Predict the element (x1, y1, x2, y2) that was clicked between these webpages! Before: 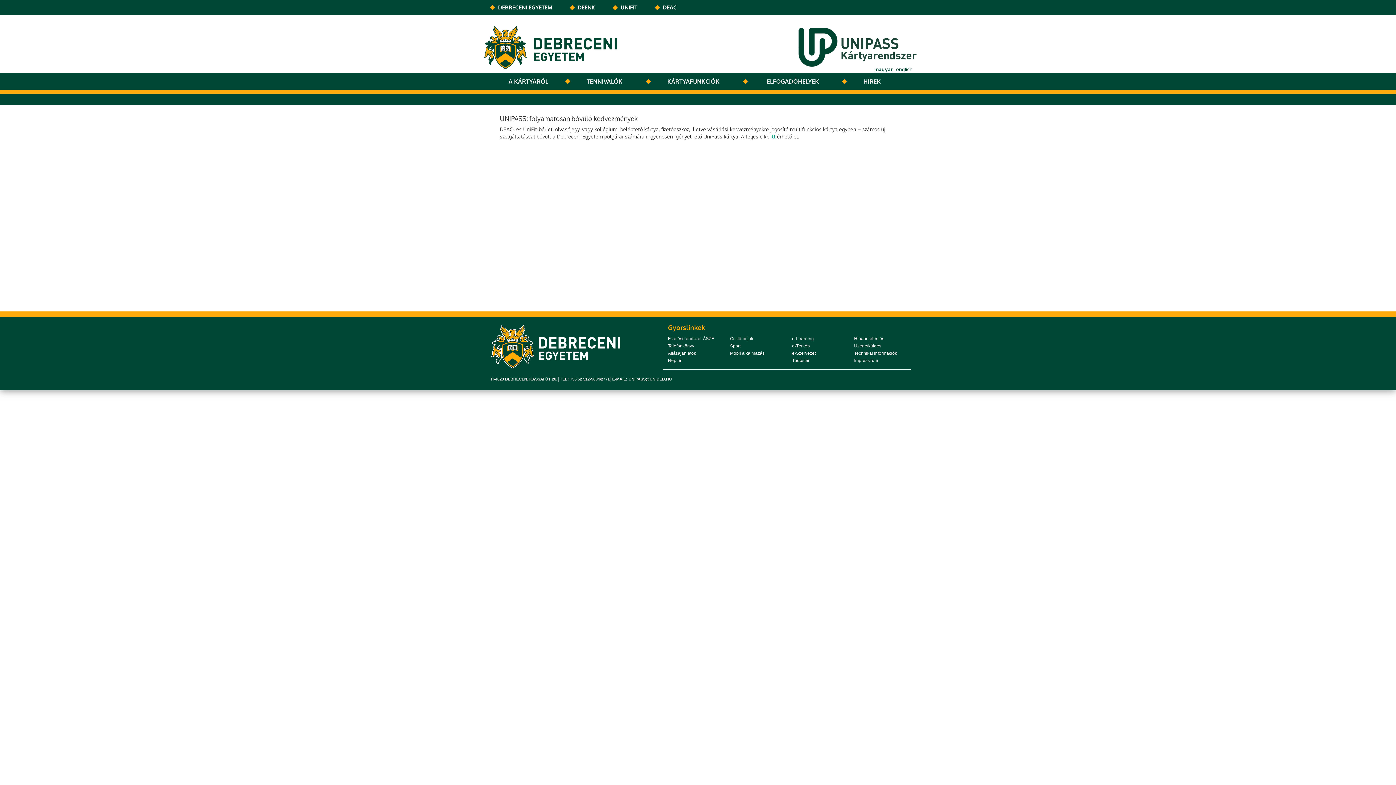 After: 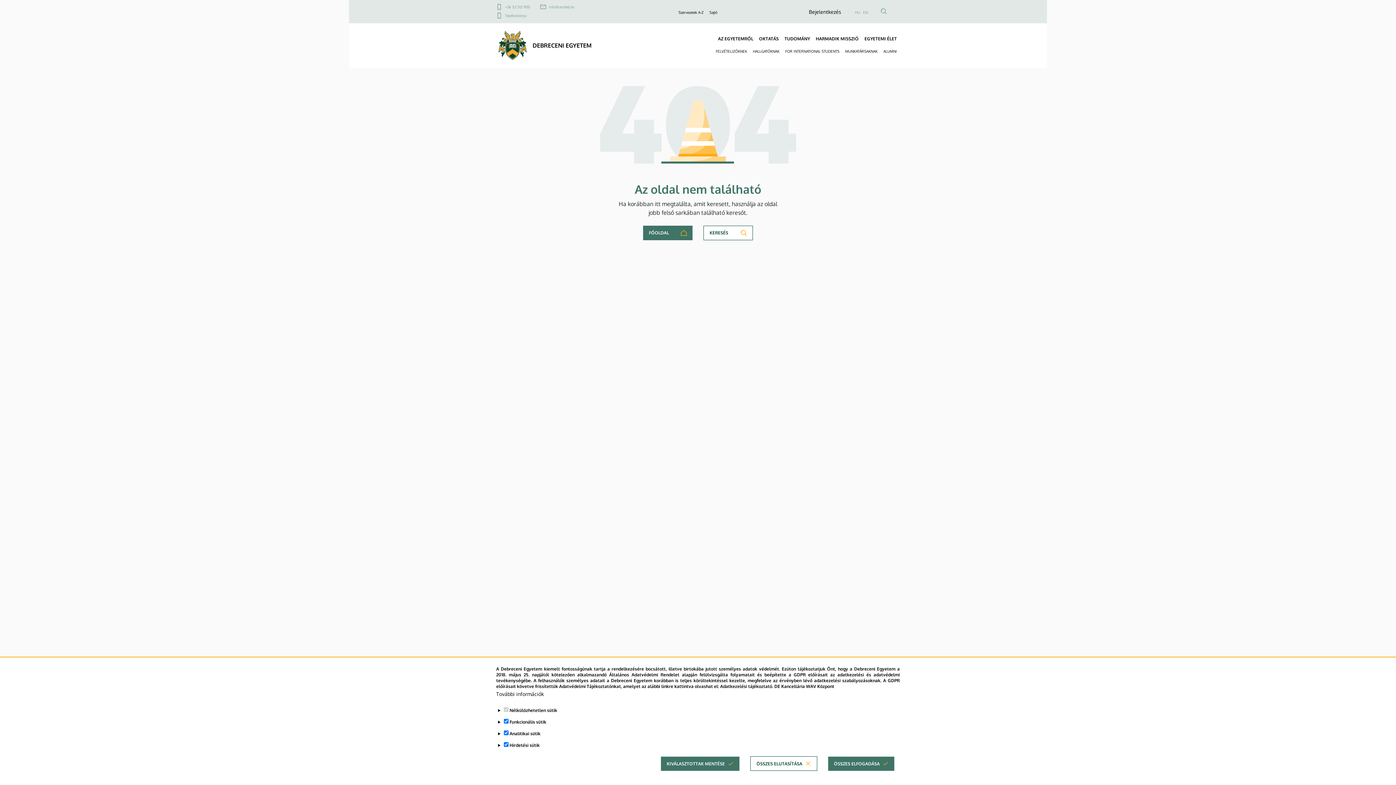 Action: bbox: (854, 358, 878, 363) label: Impresszum